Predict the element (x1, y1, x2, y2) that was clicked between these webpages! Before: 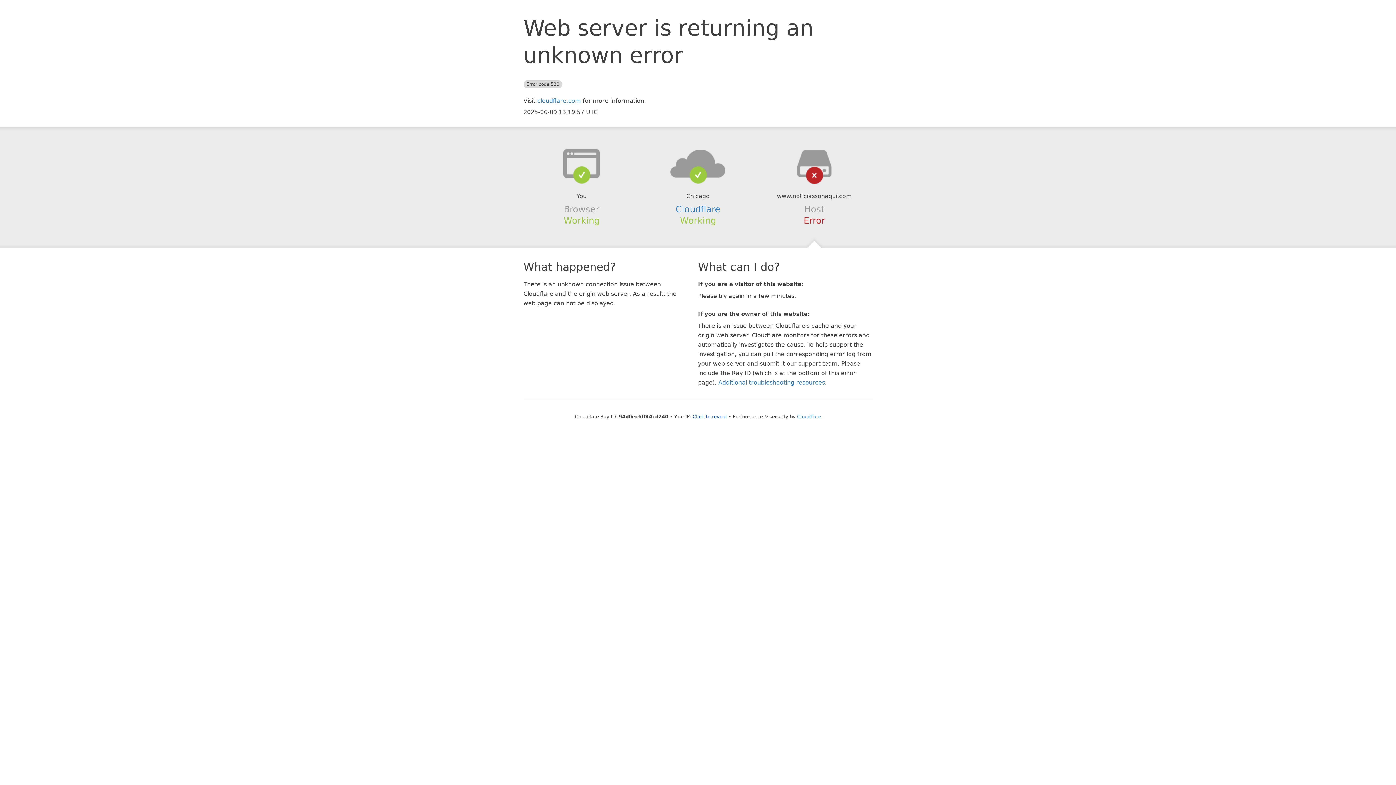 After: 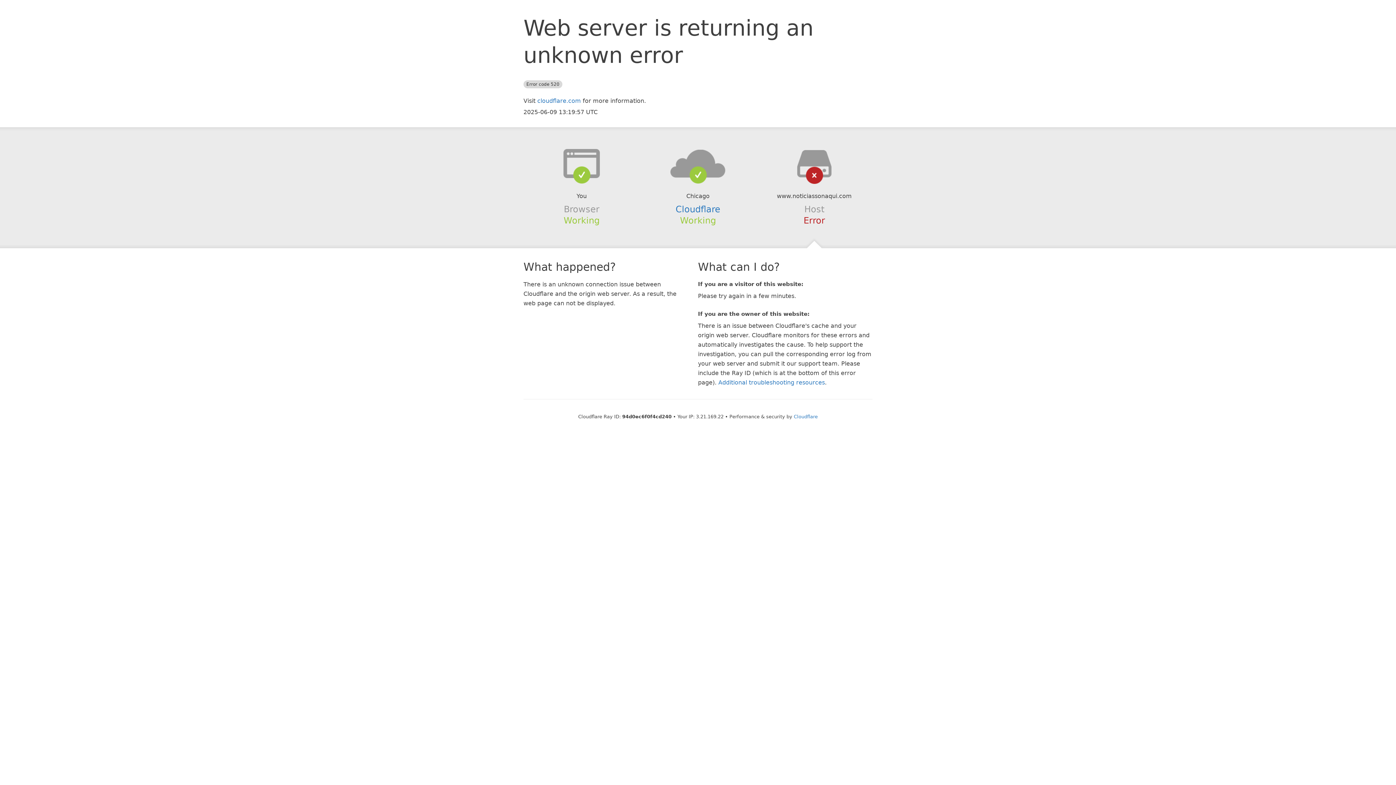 Action: bbox: (692, 414, 727, 419) label: Click to reveal